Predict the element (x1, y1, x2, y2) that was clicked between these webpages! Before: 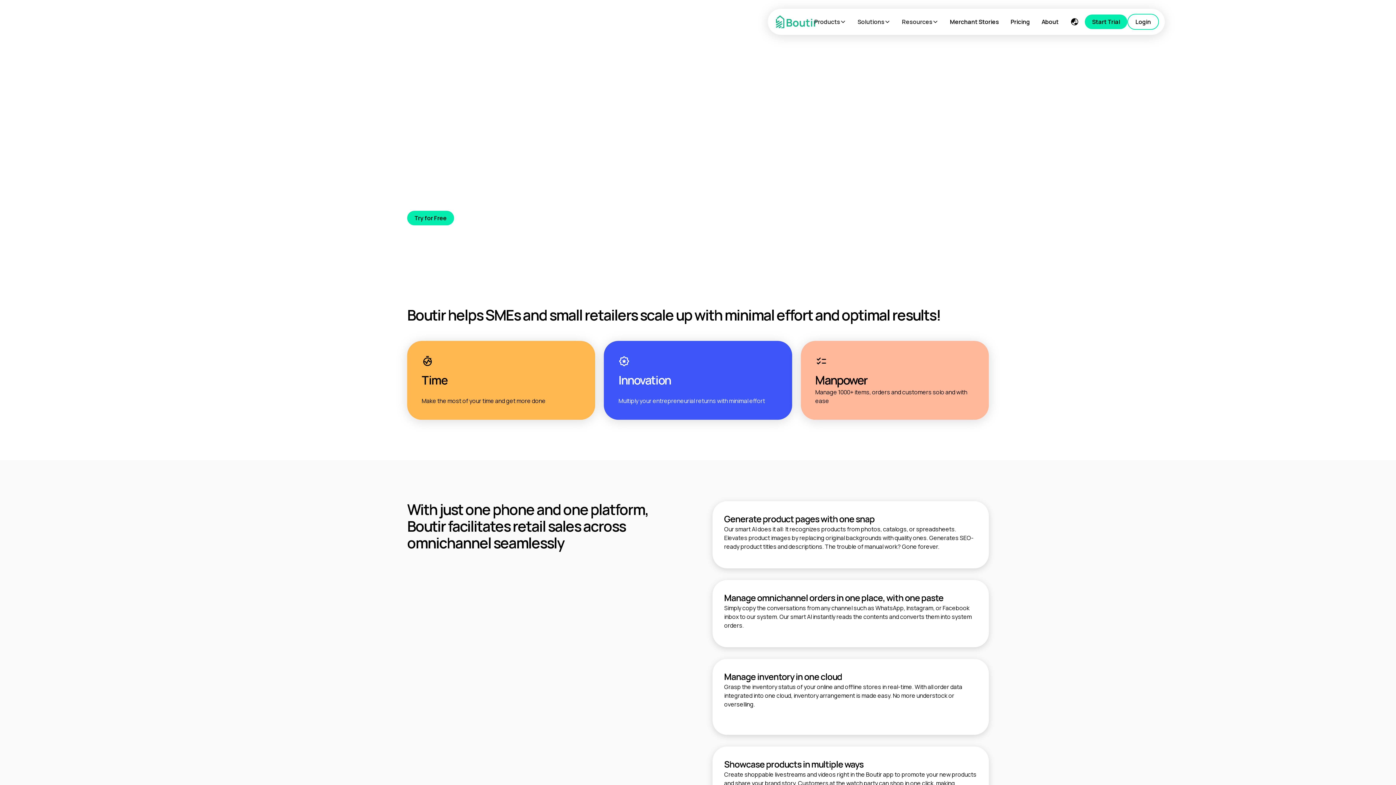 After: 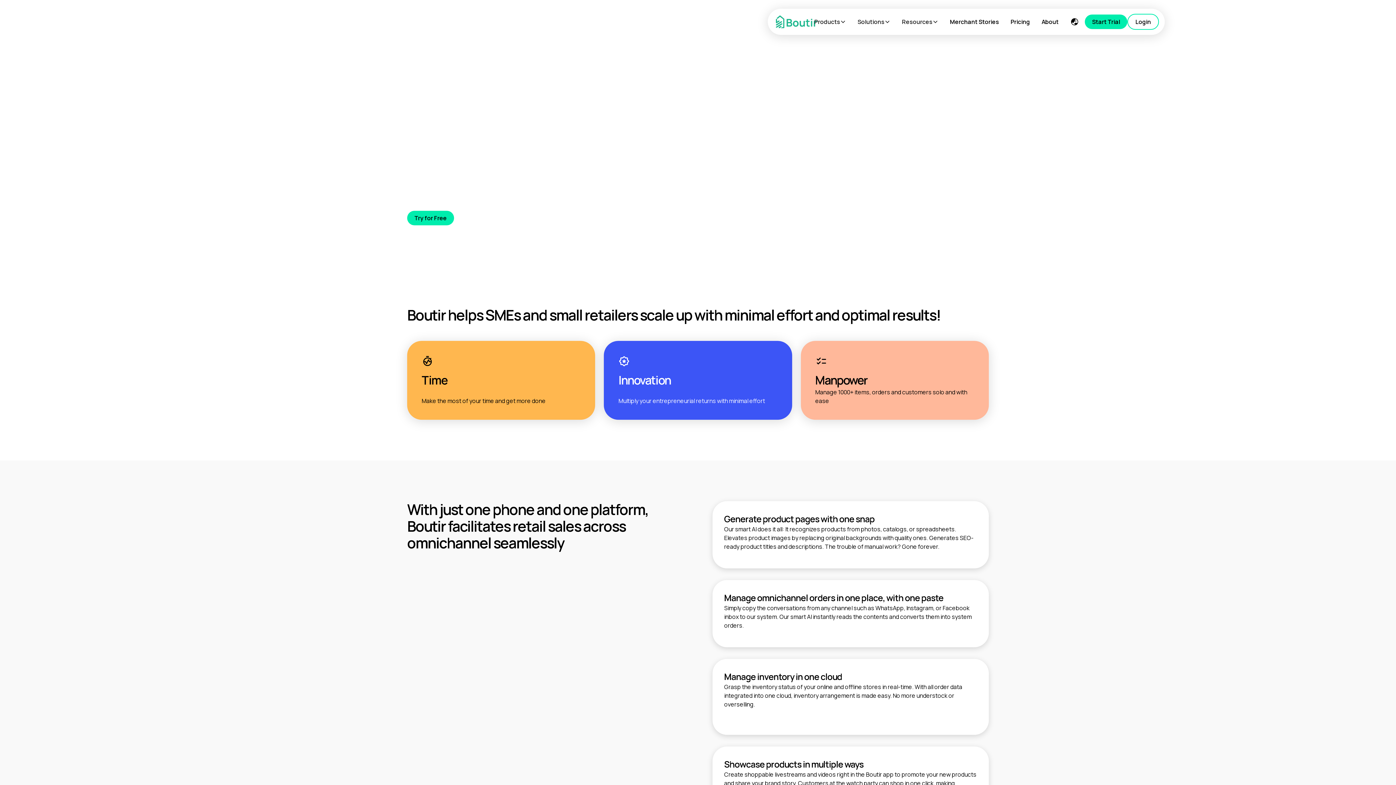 Action: bbox: (773, 12, 808, 30)